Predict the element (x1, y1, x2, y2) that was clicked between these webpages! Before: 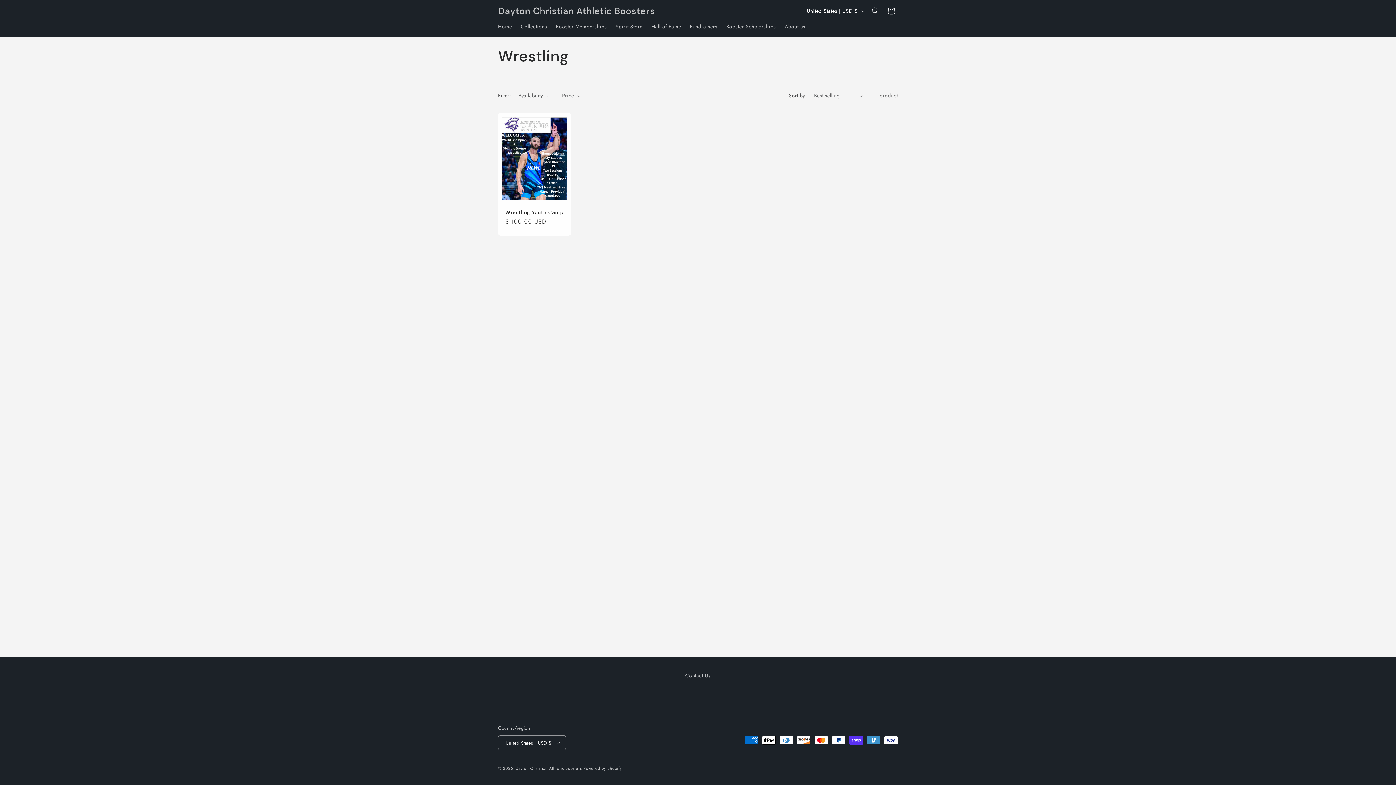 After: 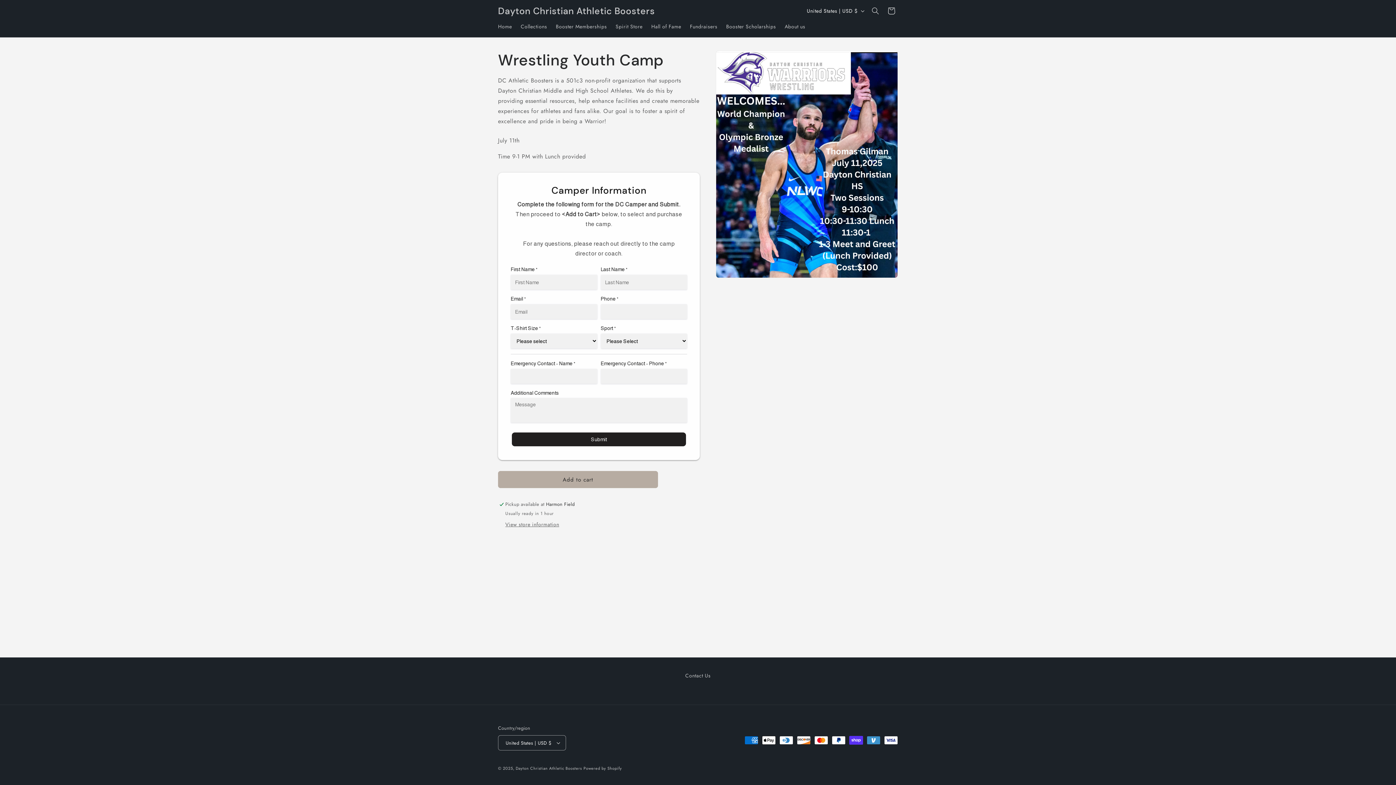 Action: bbox: (505, 209, 563, 215) label: Wrestling Youth Camp